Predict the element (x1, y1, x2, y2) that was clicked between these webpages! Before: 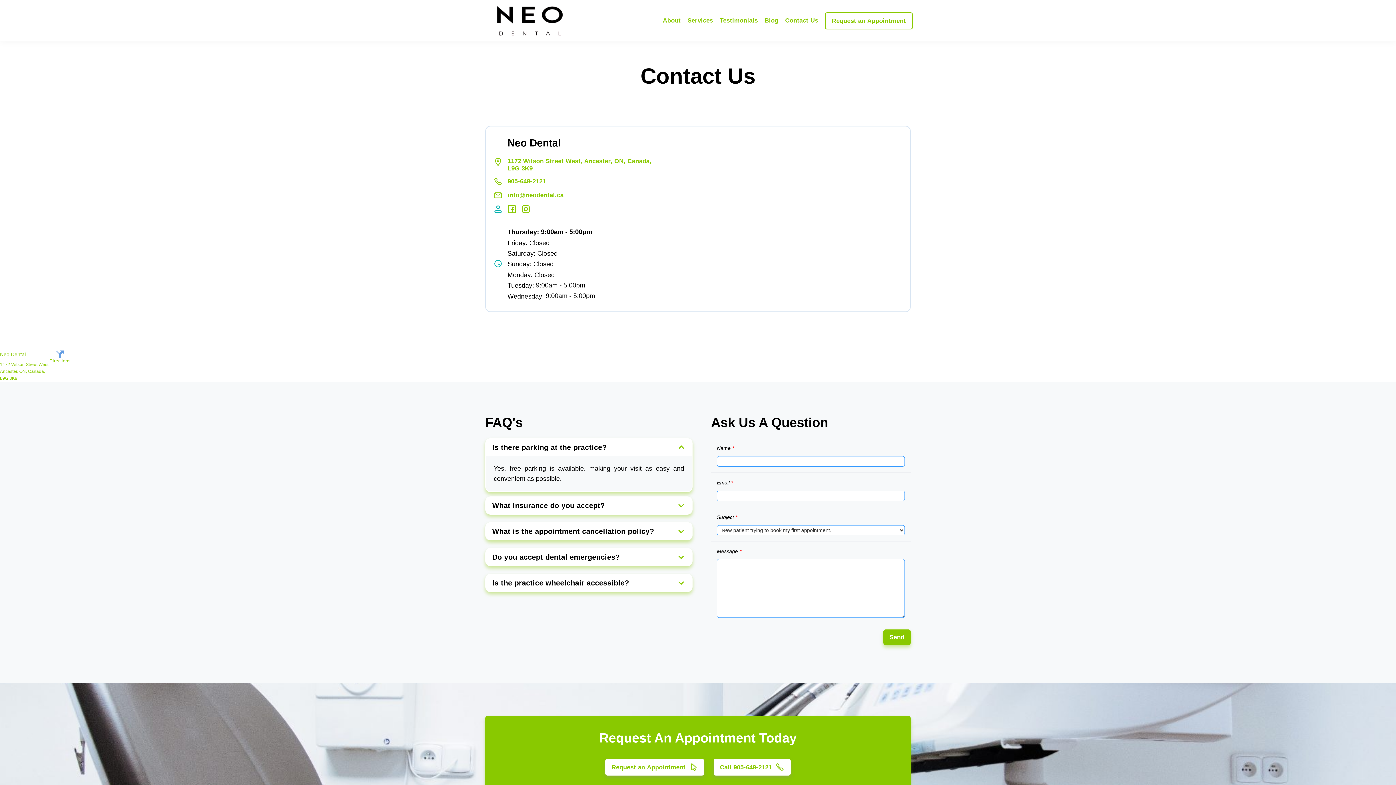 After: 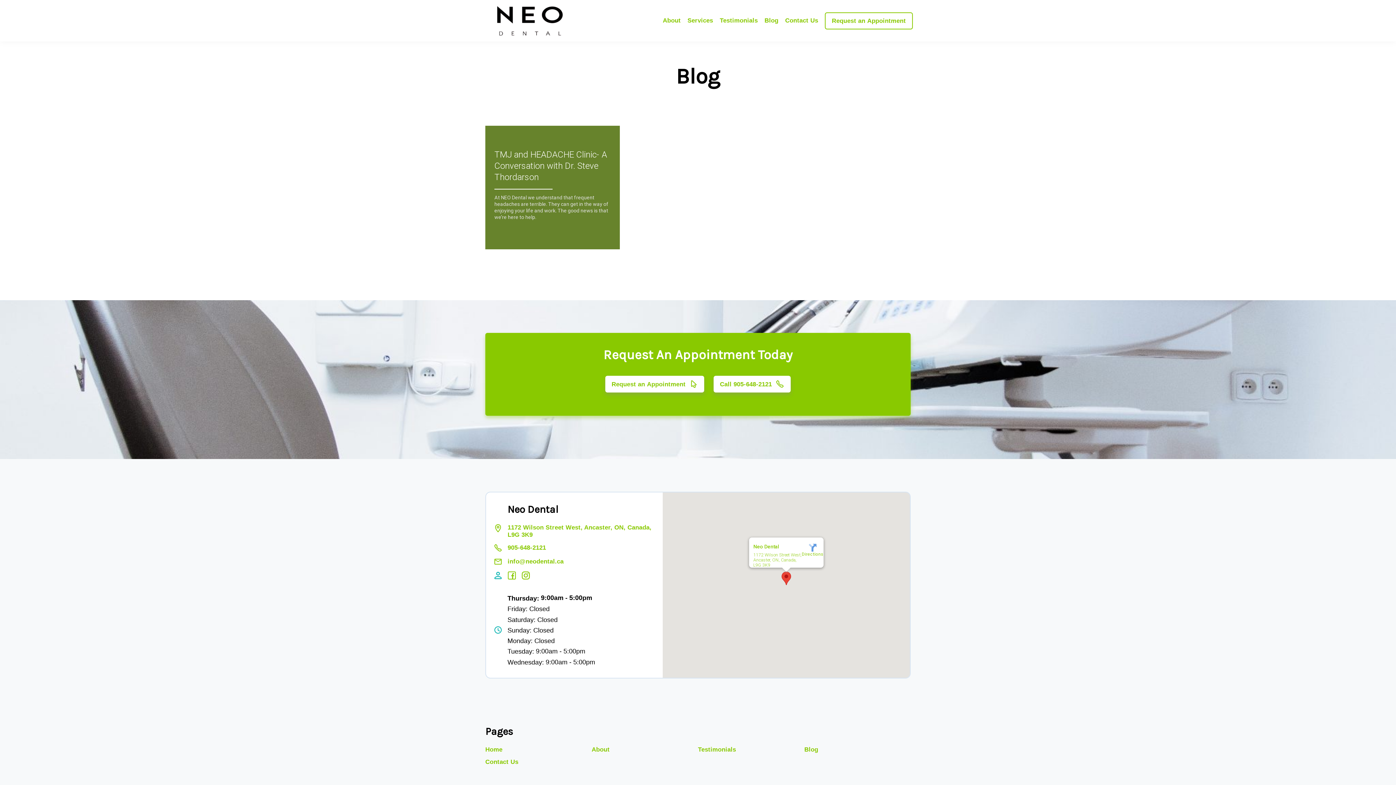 Action: bbox: (764, 17, 778, 24) label: Blog